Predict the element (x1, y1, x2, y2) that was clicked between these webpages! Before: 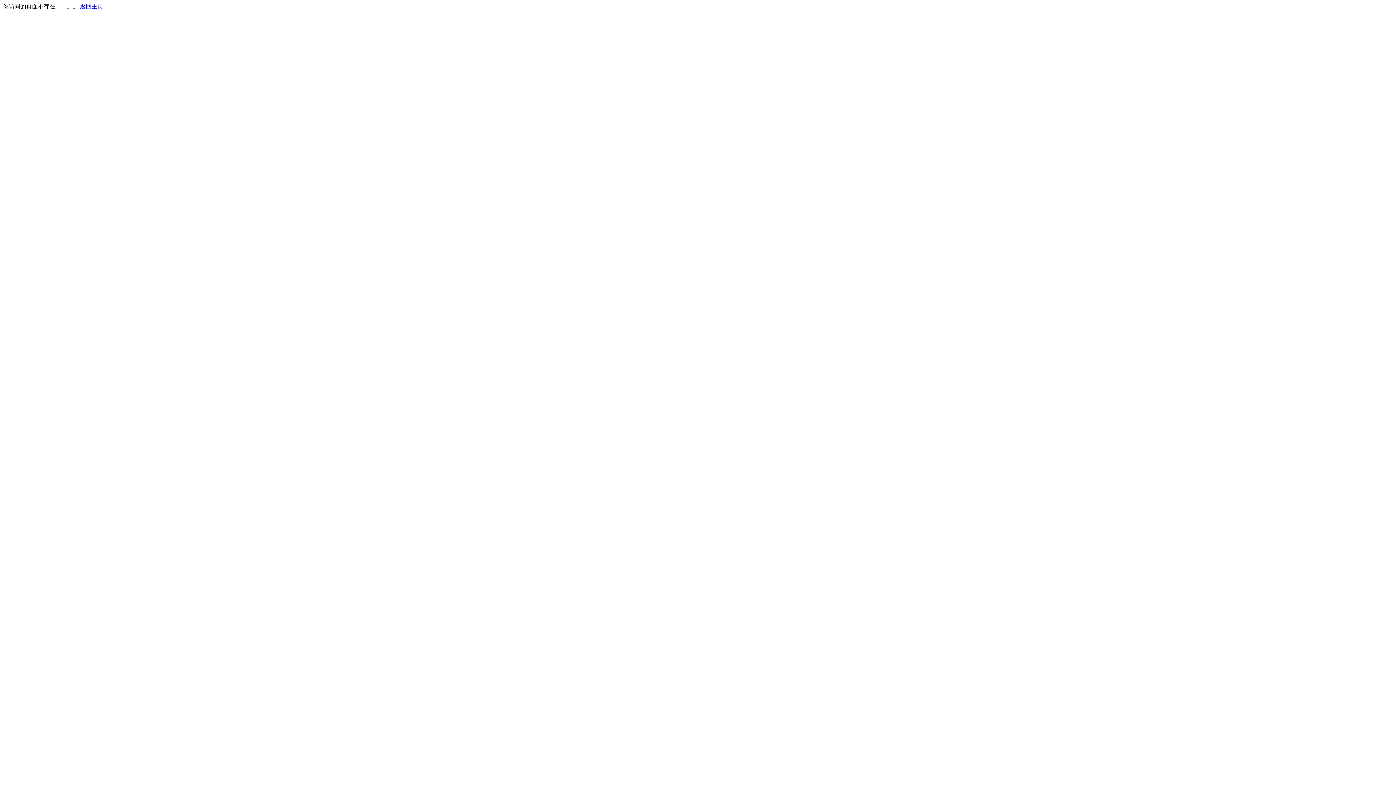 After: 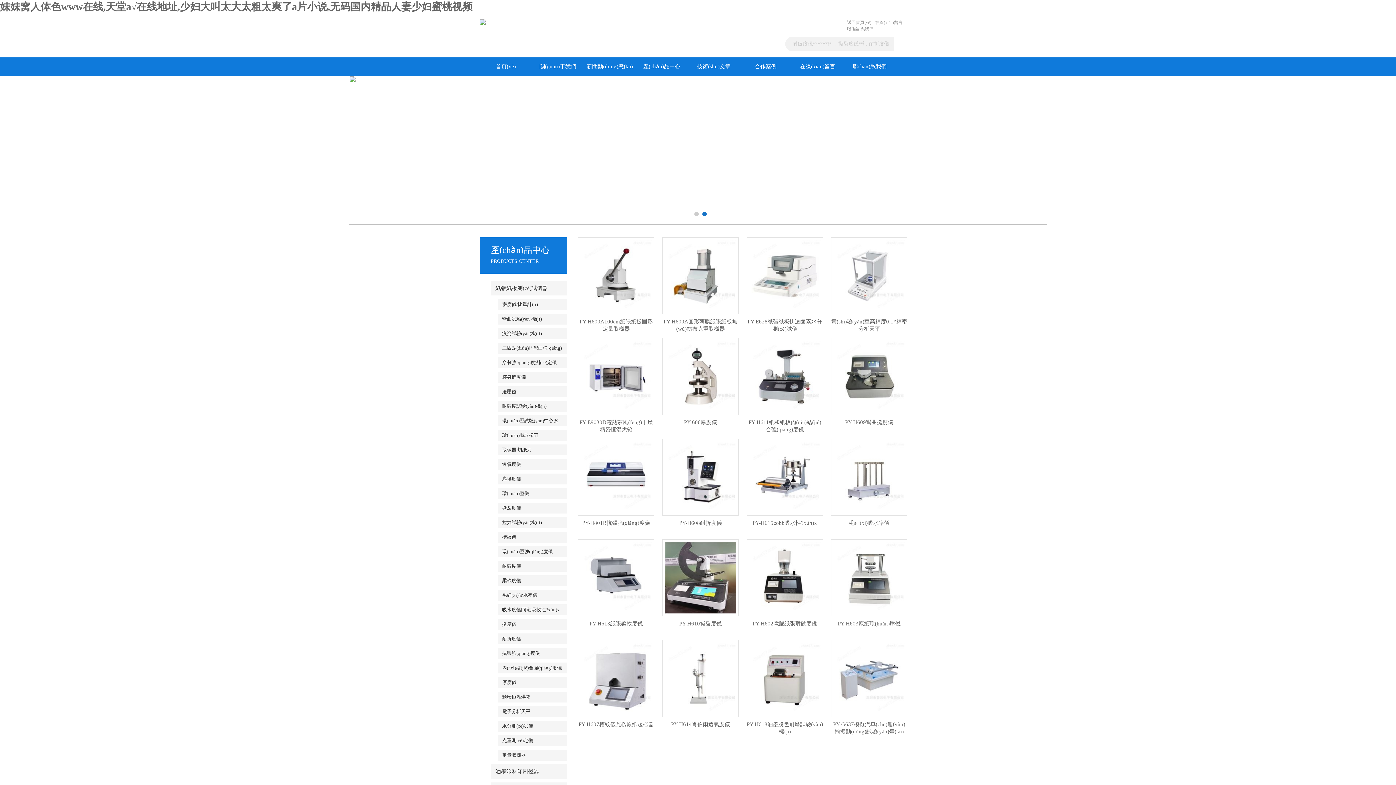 Action: bbox: (80, 3, 103, 9) label: 返回主页